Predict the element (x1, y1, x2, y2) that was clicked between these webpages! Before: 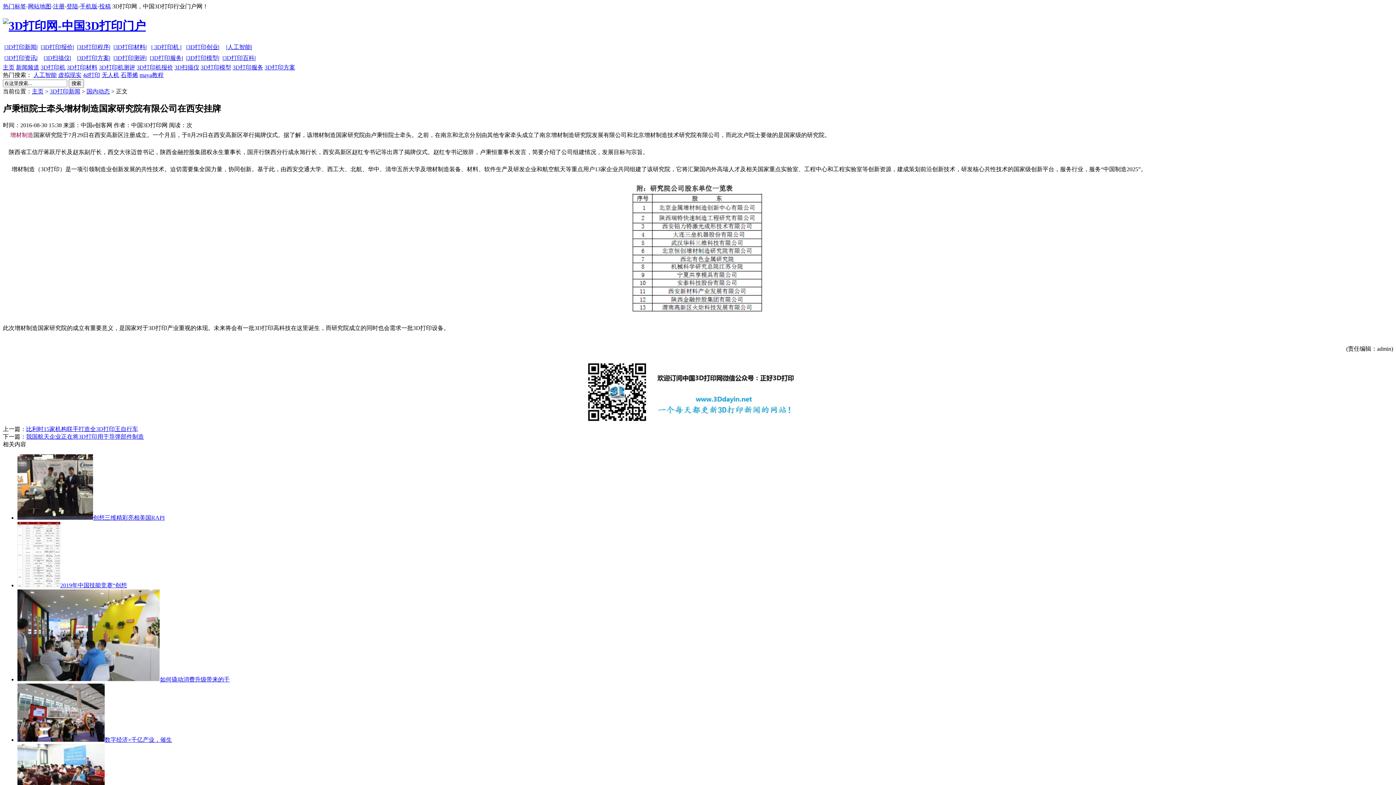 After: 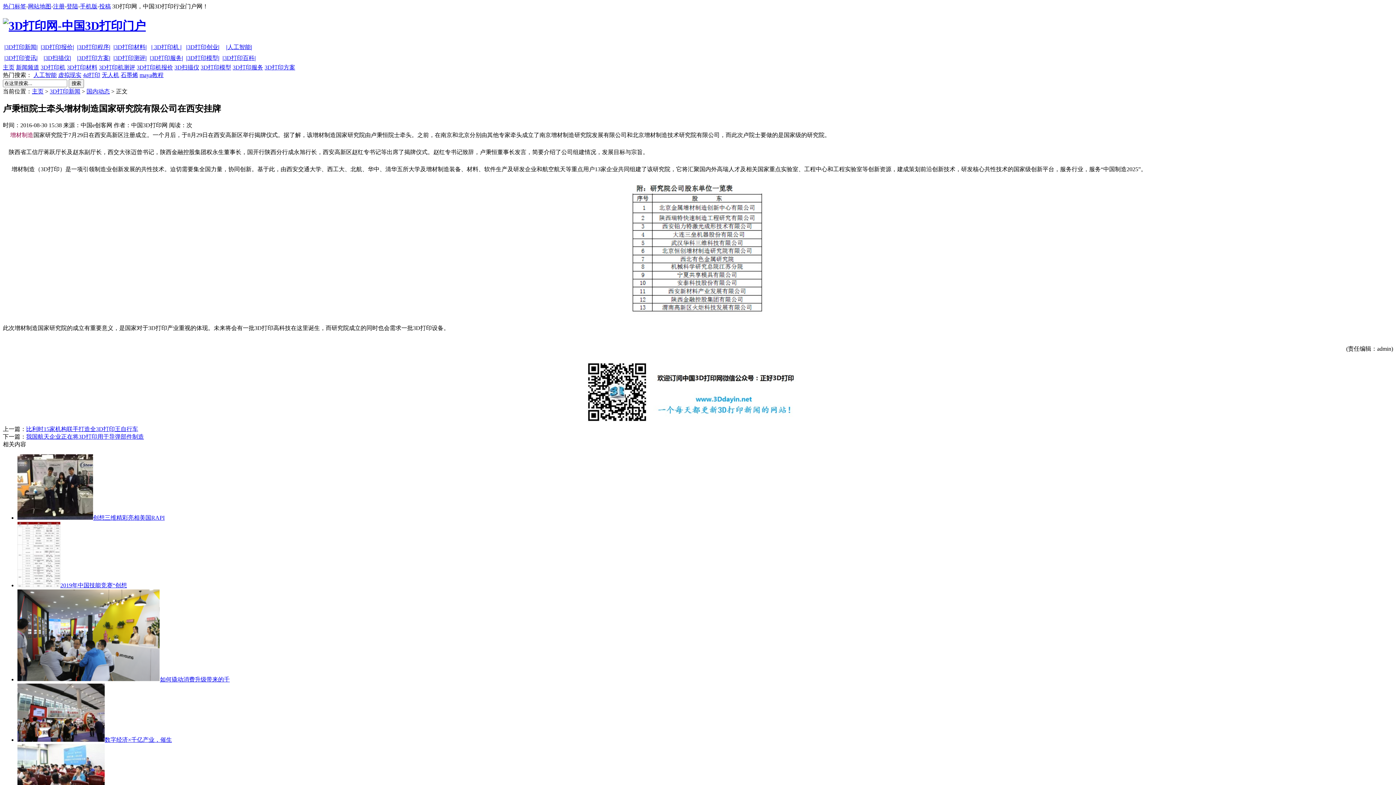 Action: bbox: (78, 54, 109, 61) label: 3D打印方案